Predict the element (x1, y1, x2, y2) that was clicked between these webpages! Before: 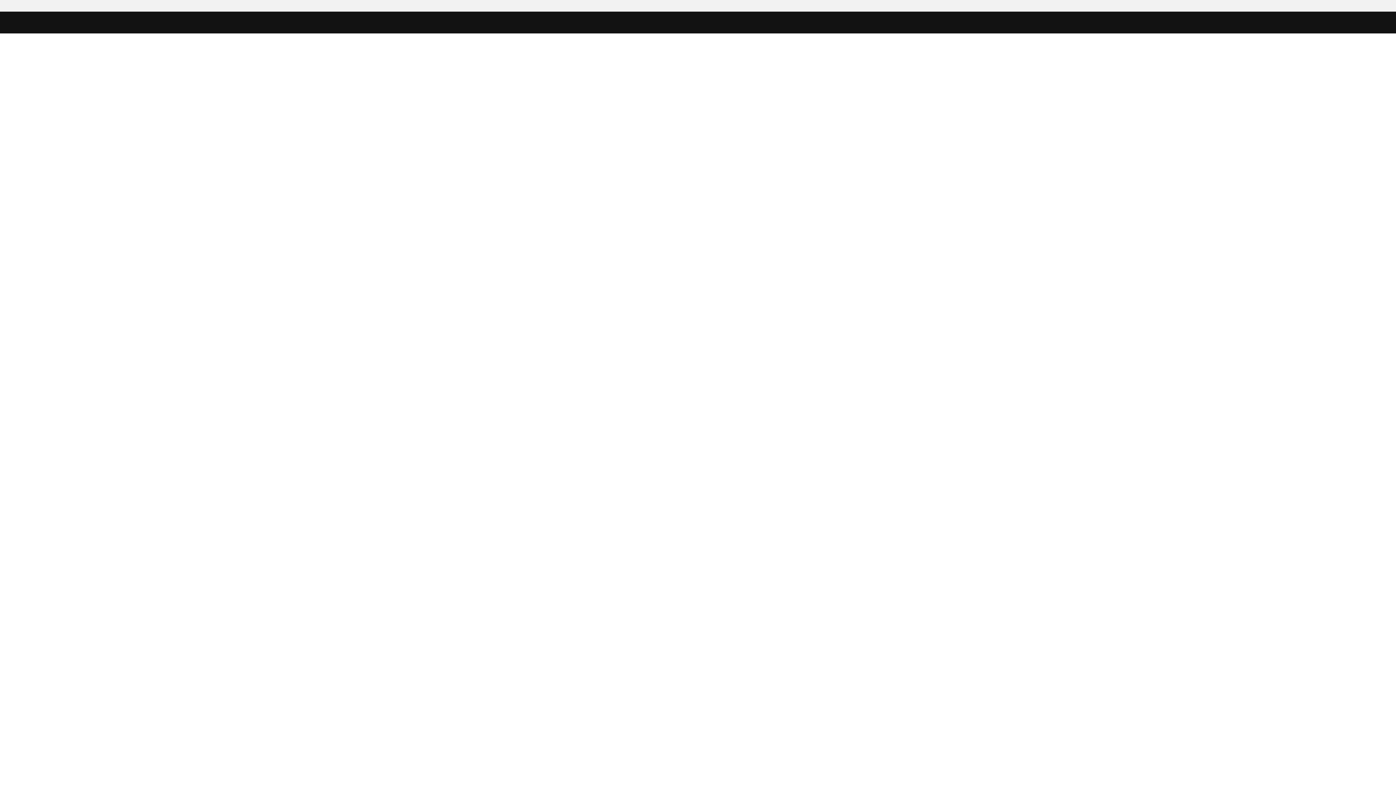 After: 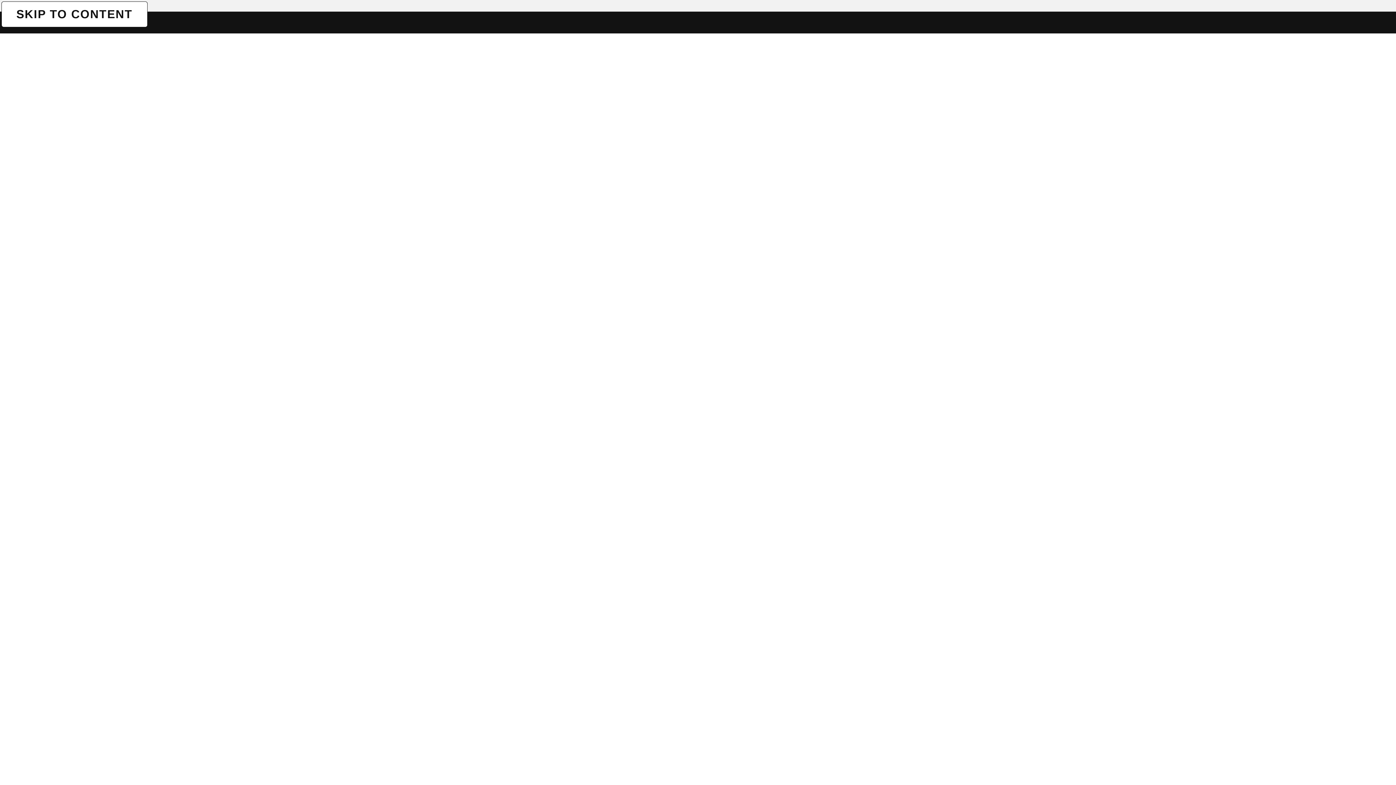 Action: label: SKIP TO CONTENT bbox: (1, 1, 1, 1)